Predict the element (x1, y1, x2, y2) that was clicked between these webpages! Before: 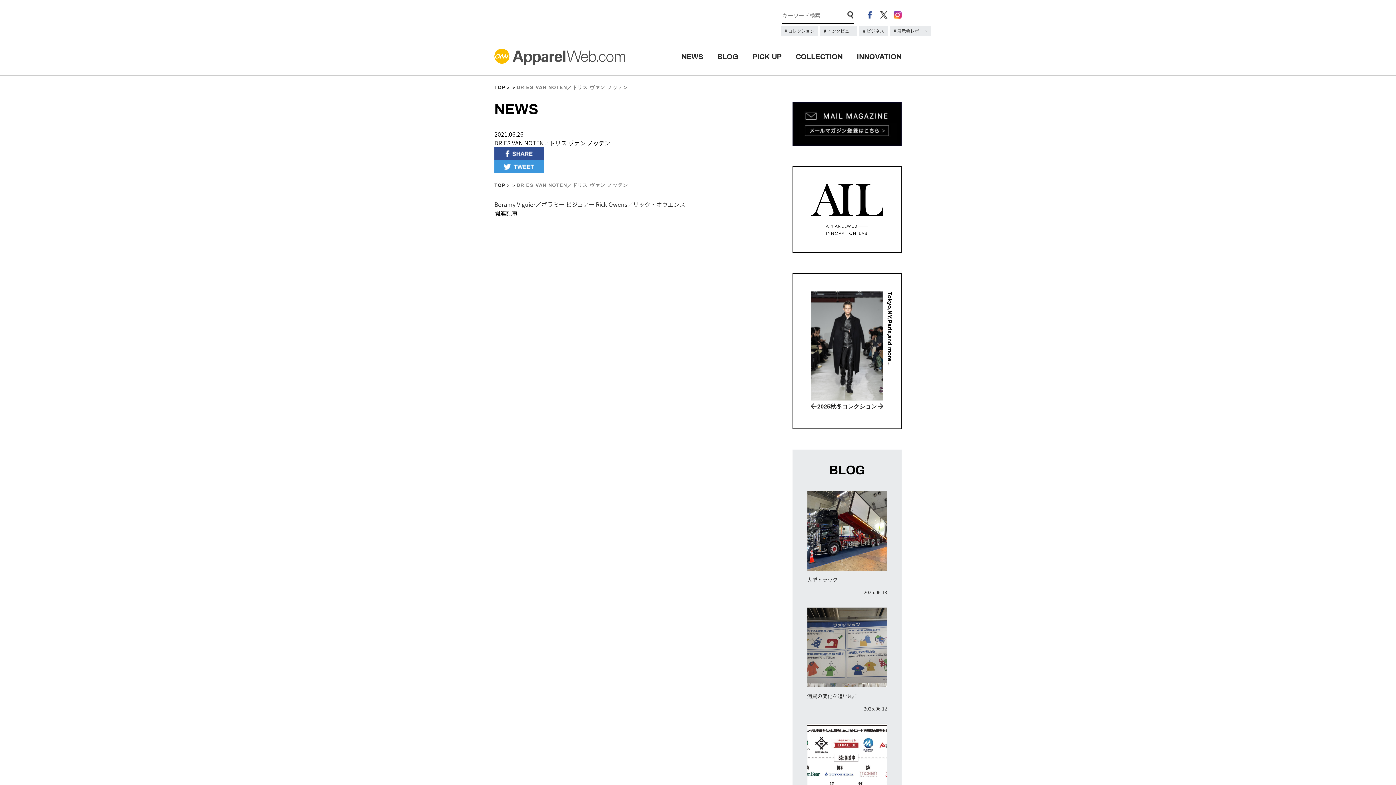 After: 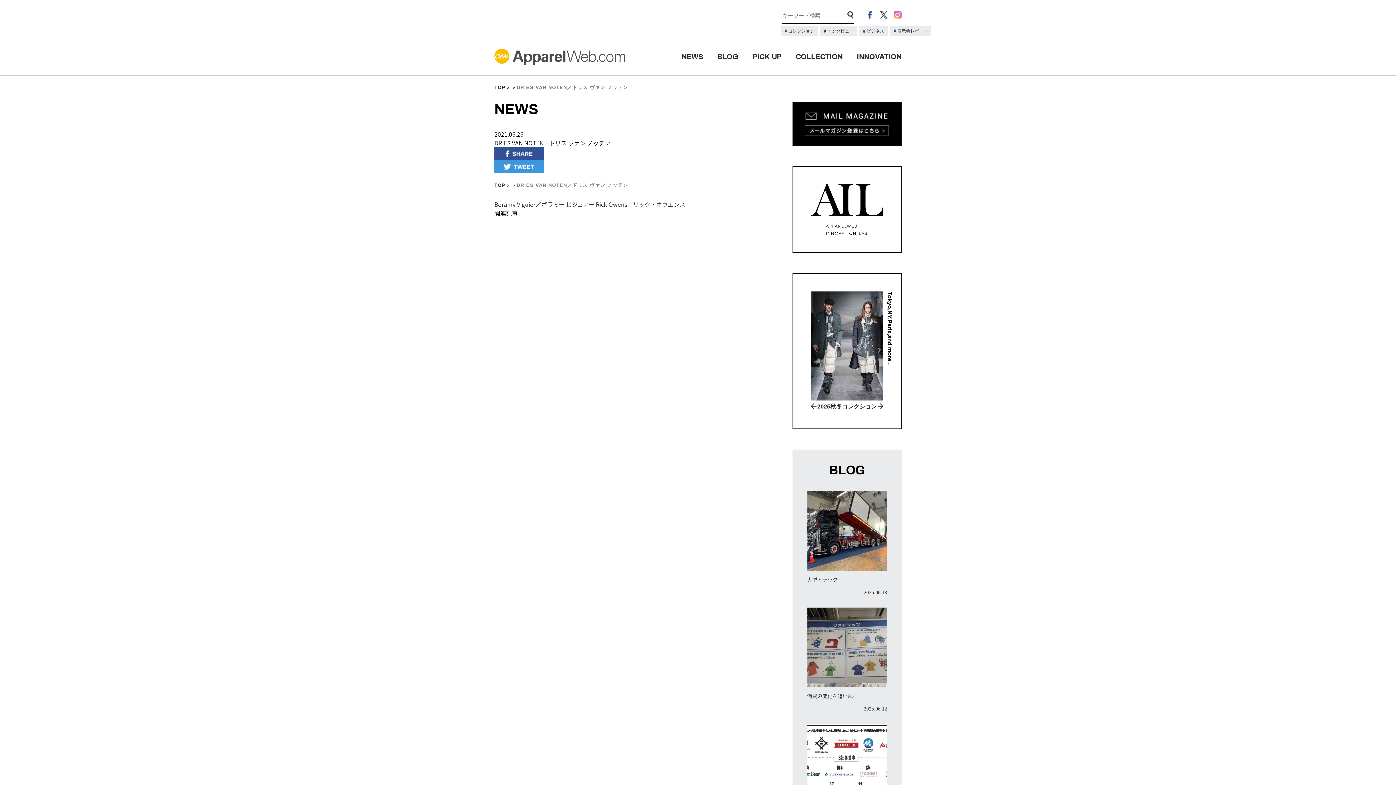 Action: bbox: (893, 10, 901, 19)